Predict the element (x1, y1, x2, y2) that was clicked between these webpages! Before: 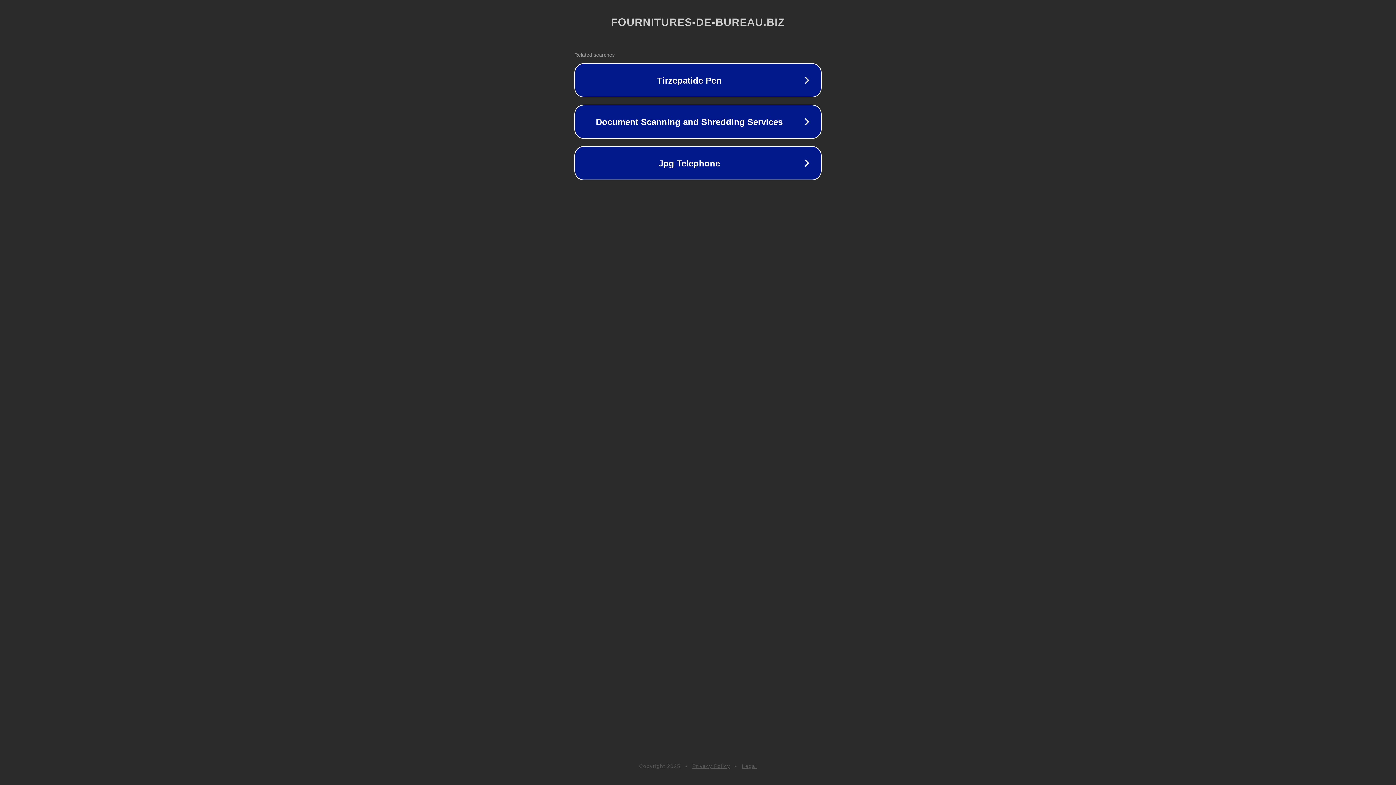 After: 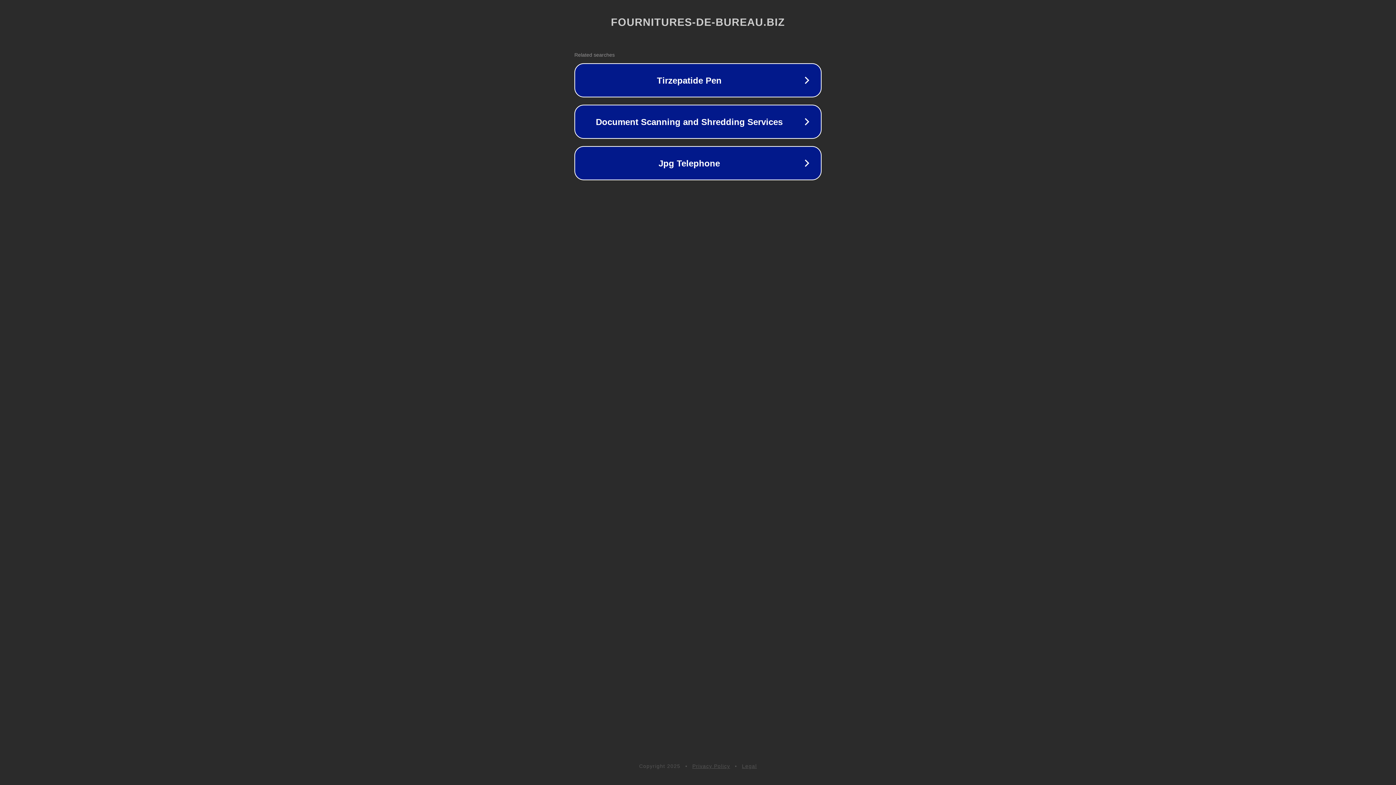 Action: bbox: (742, 763, 757, 769) label: Legal